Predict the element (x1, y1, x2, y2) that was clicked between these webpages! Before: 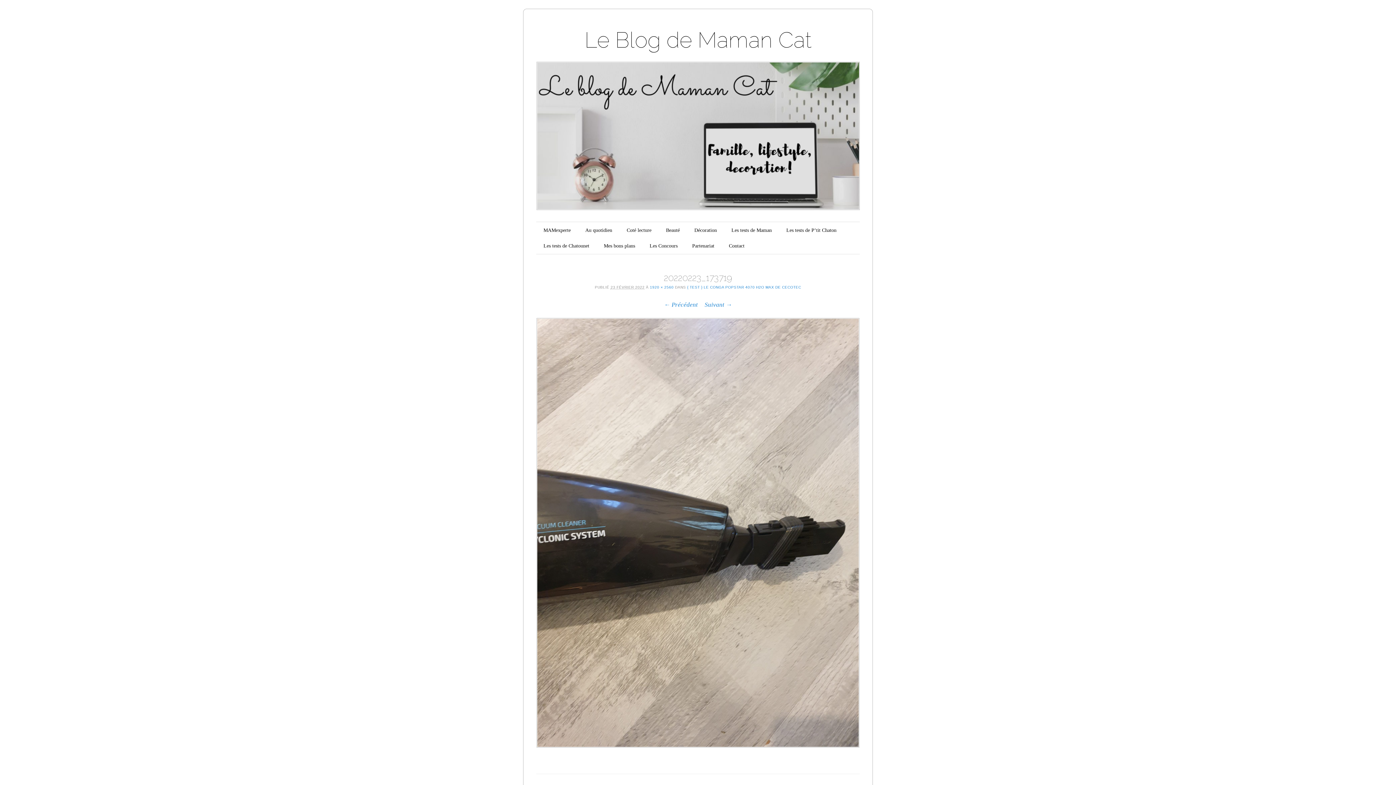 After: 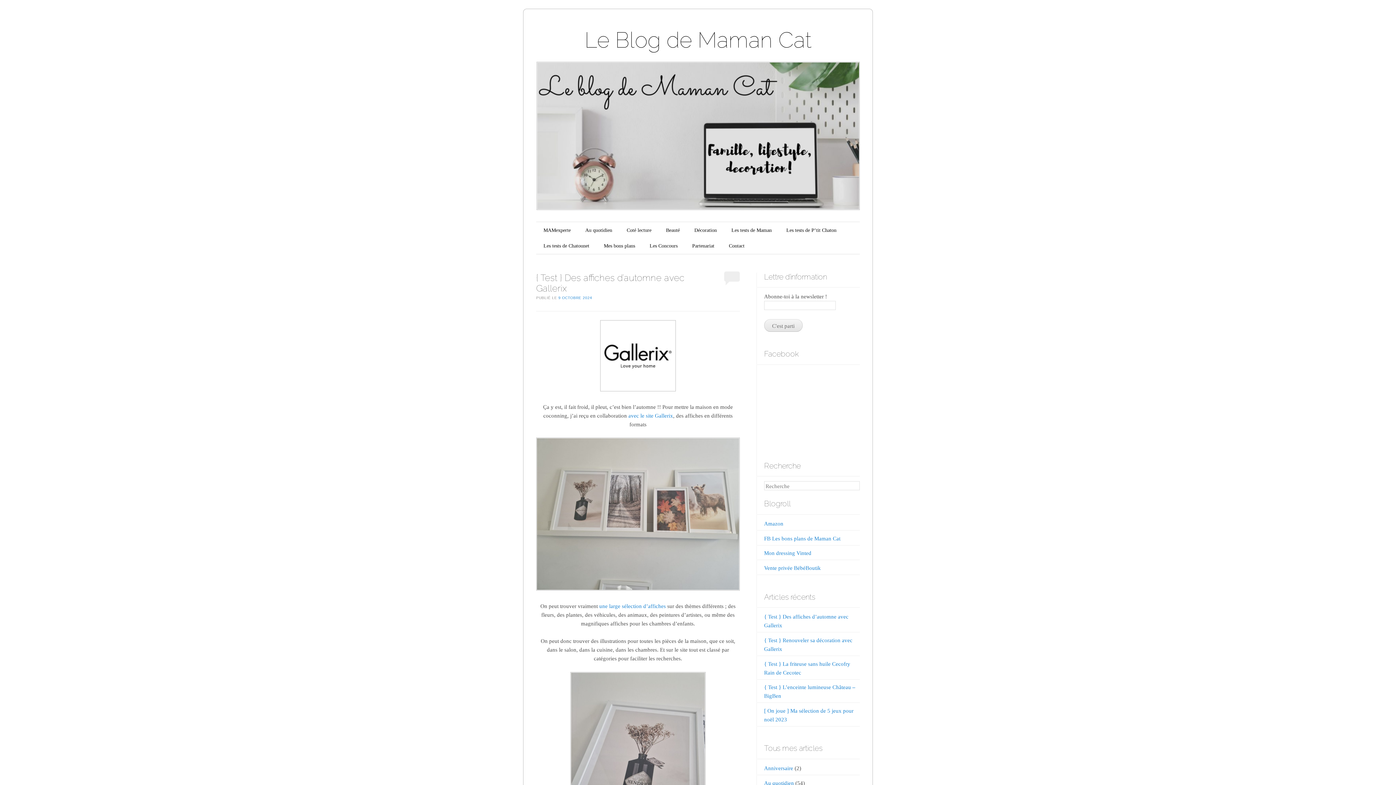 Action: bbox: (584, 27, 811, 52) label: Le Blog de Maman Cat